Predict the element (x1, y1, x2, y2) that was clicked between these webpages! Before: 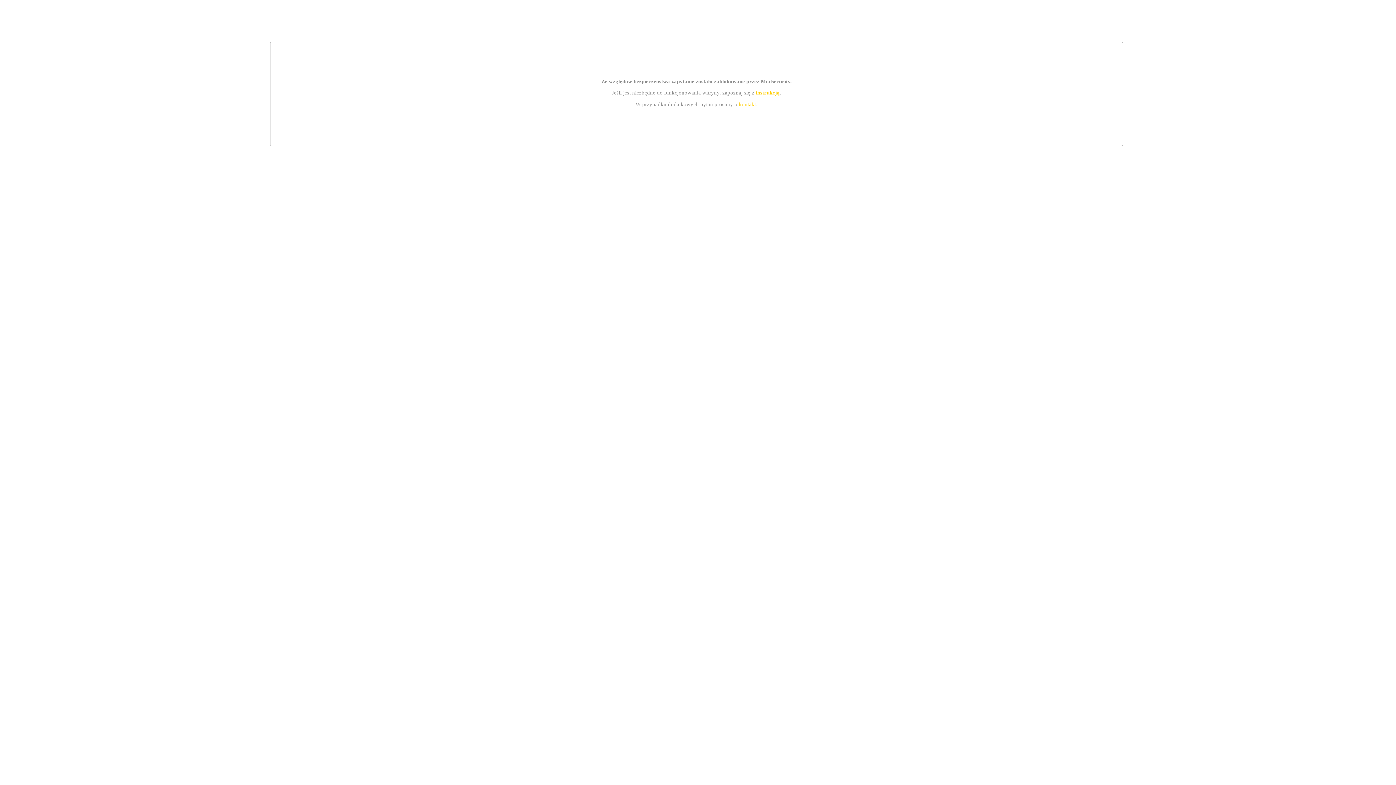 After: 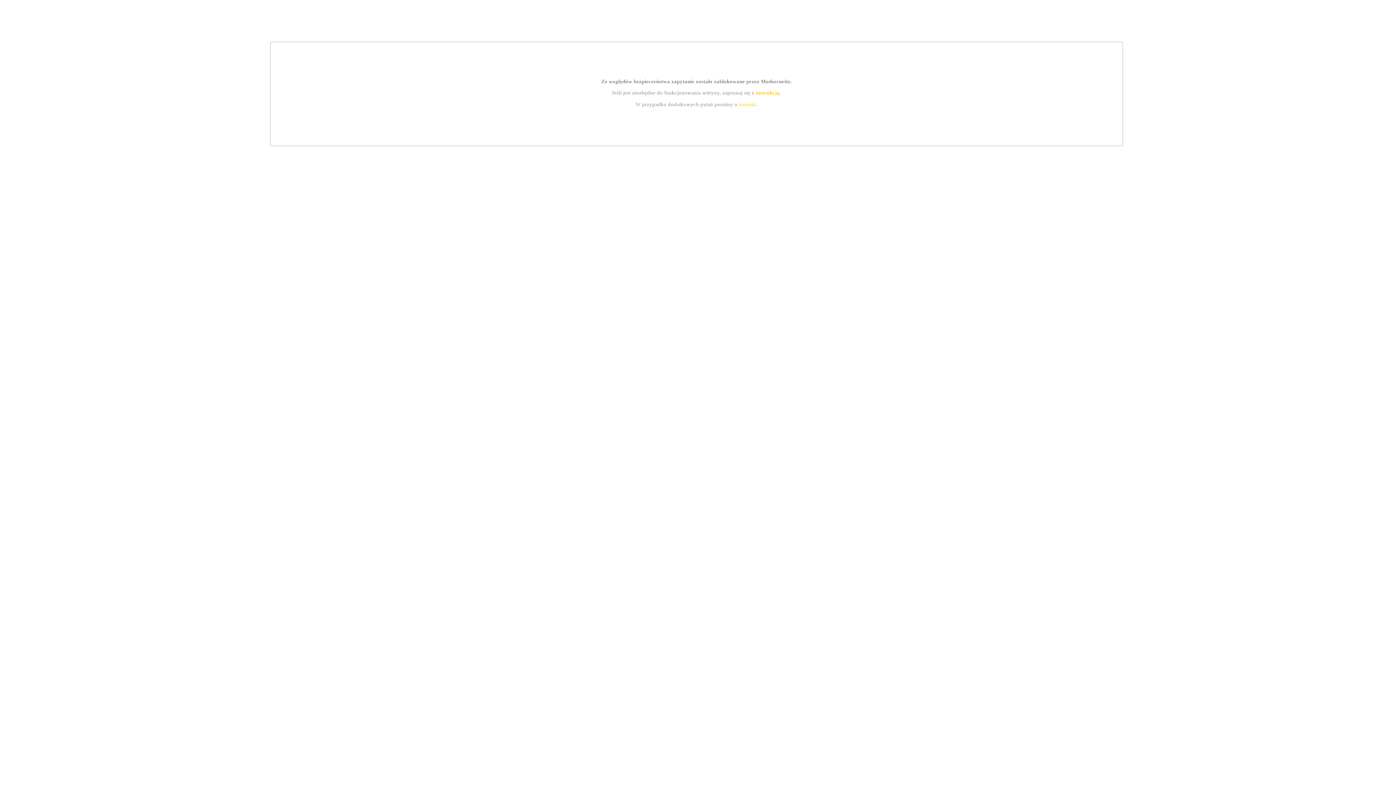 Action: label: kontakt bbox: (739, 101, 756, 107)